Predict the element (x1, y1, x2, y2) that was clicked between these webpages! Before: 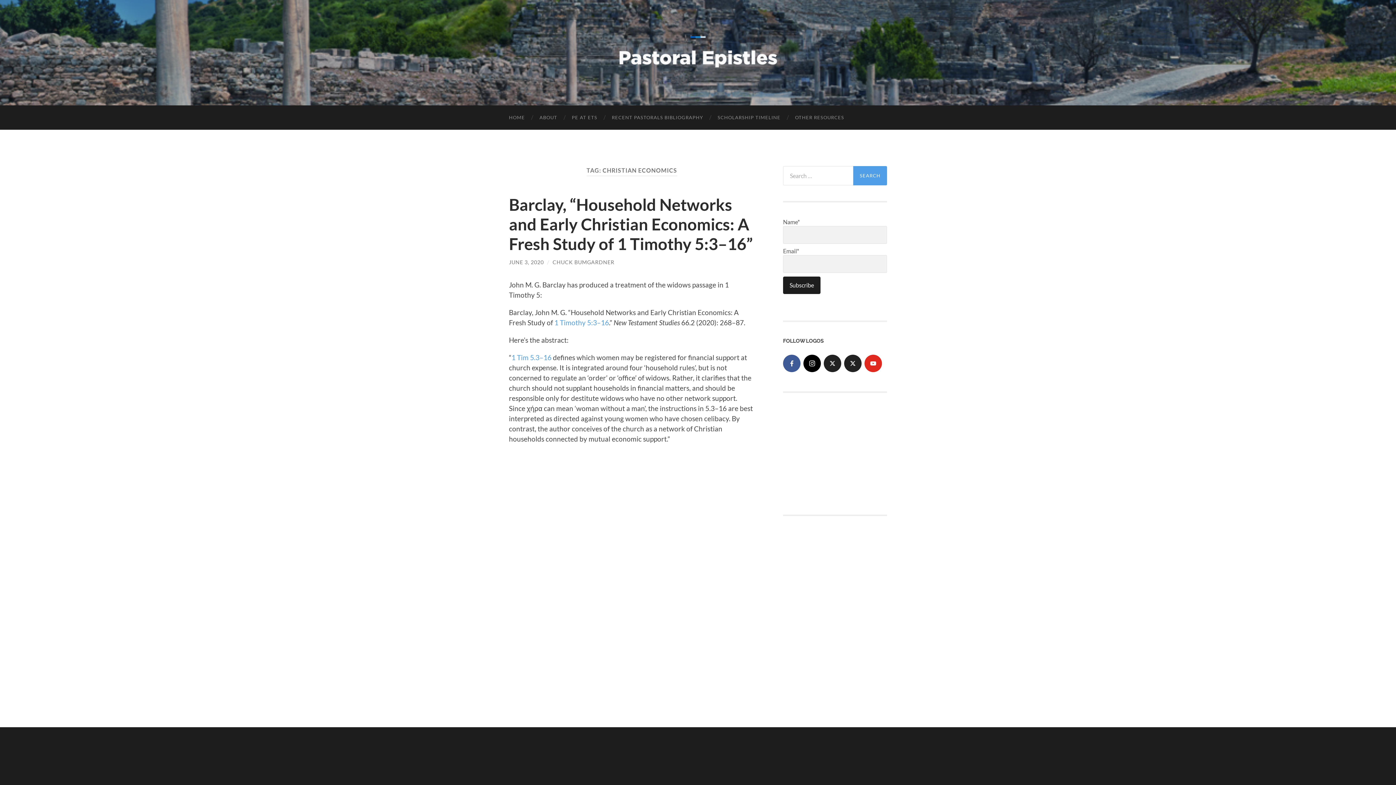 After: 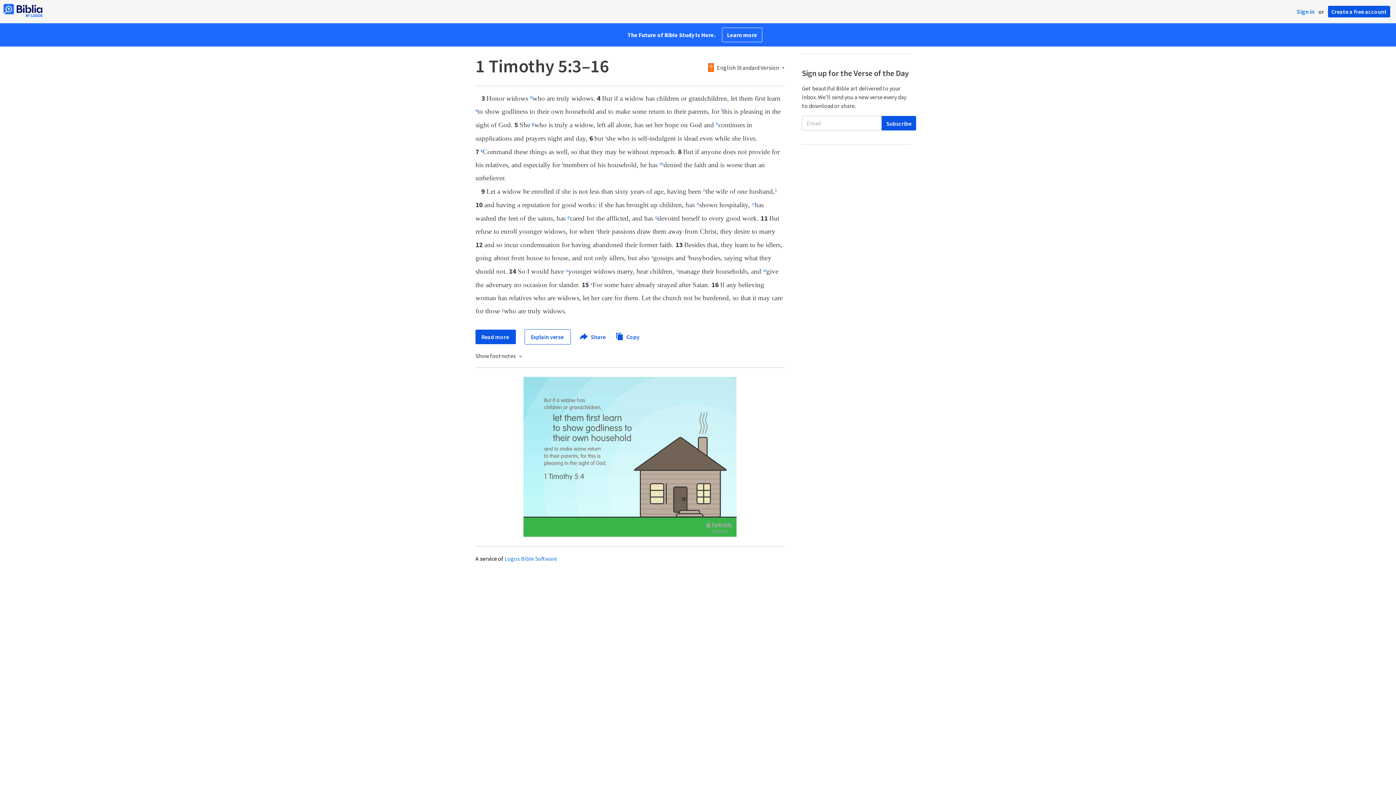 Action: bbox: (554, 318, 609, 326) label: 1 Timothy 5:3–16